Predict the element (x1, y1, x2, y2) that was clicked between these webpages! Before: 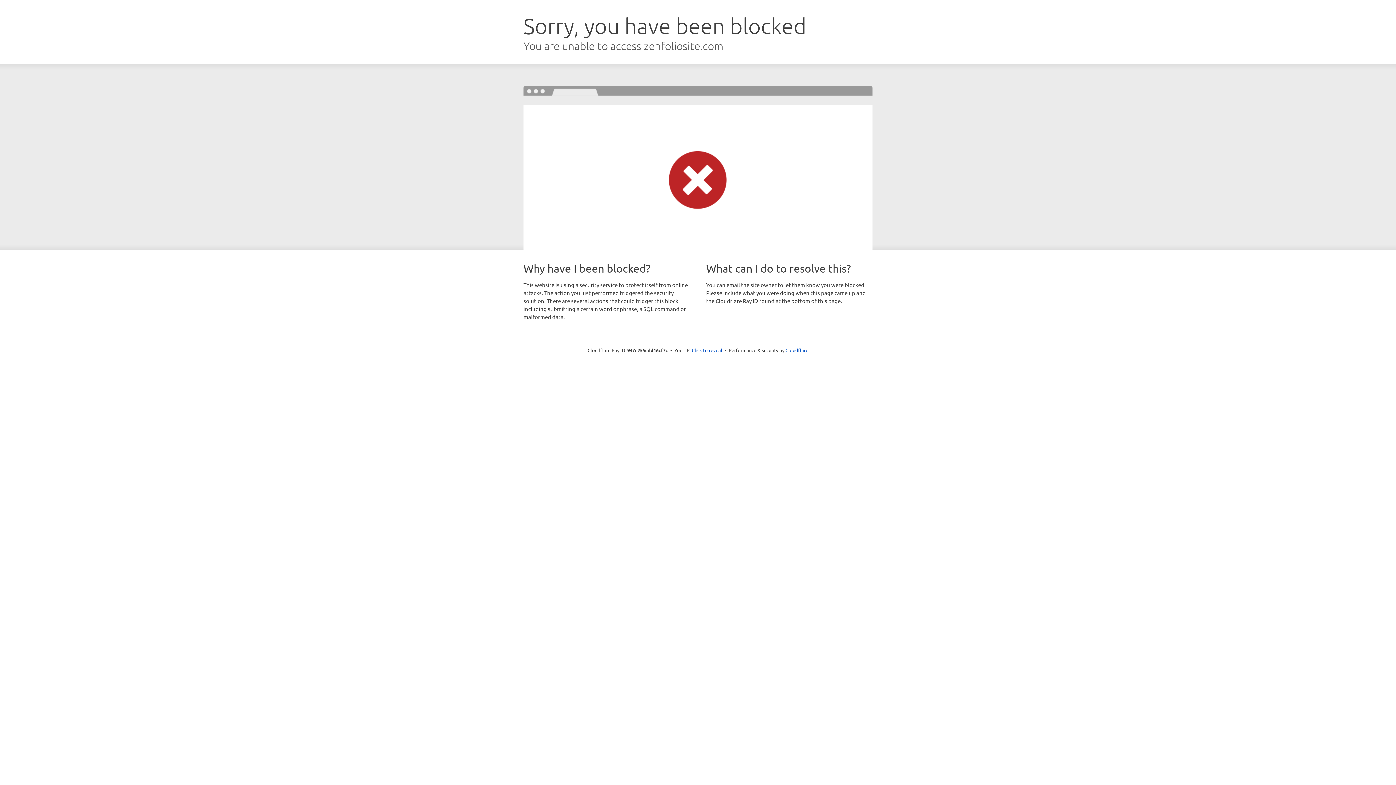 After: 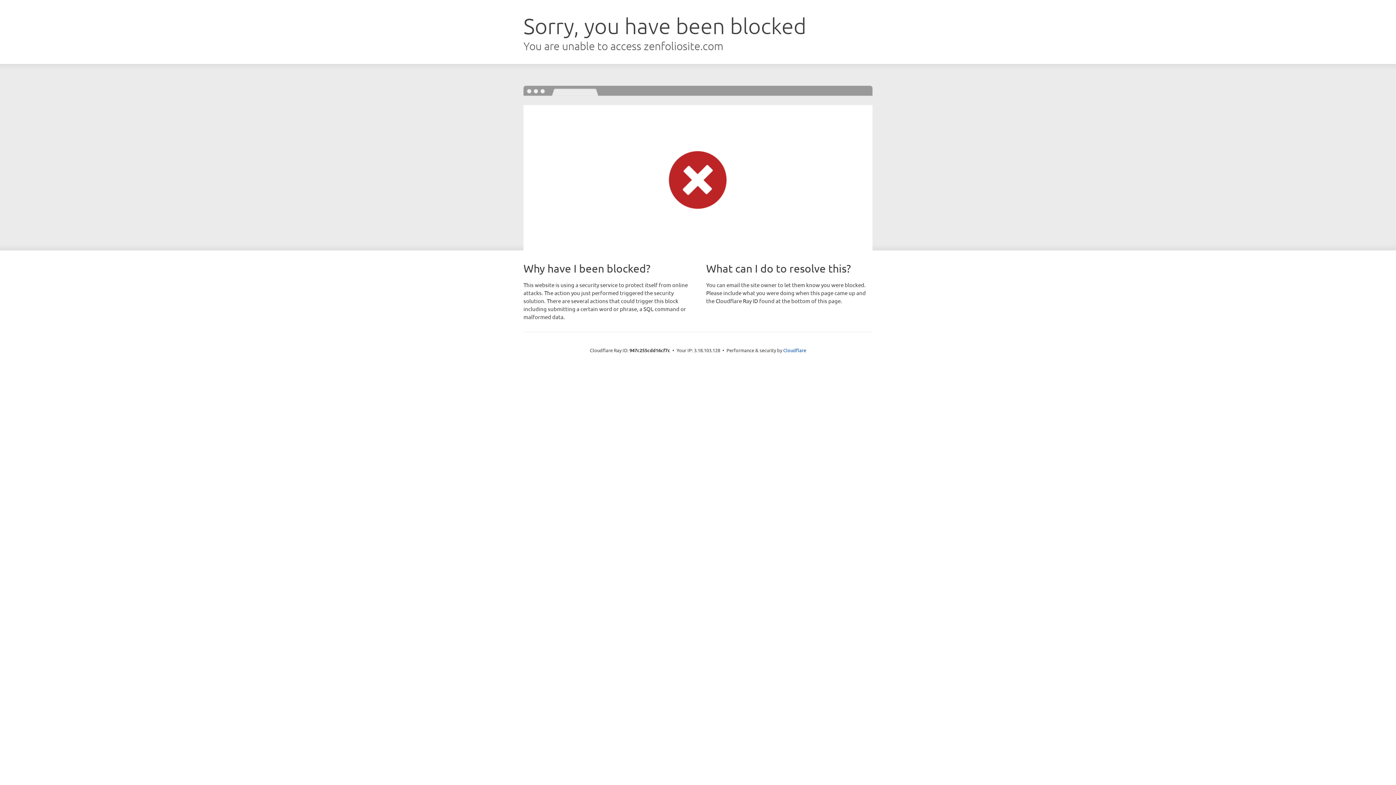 Action: bbox: (692, 346, 722, 353) label: Click to reveal